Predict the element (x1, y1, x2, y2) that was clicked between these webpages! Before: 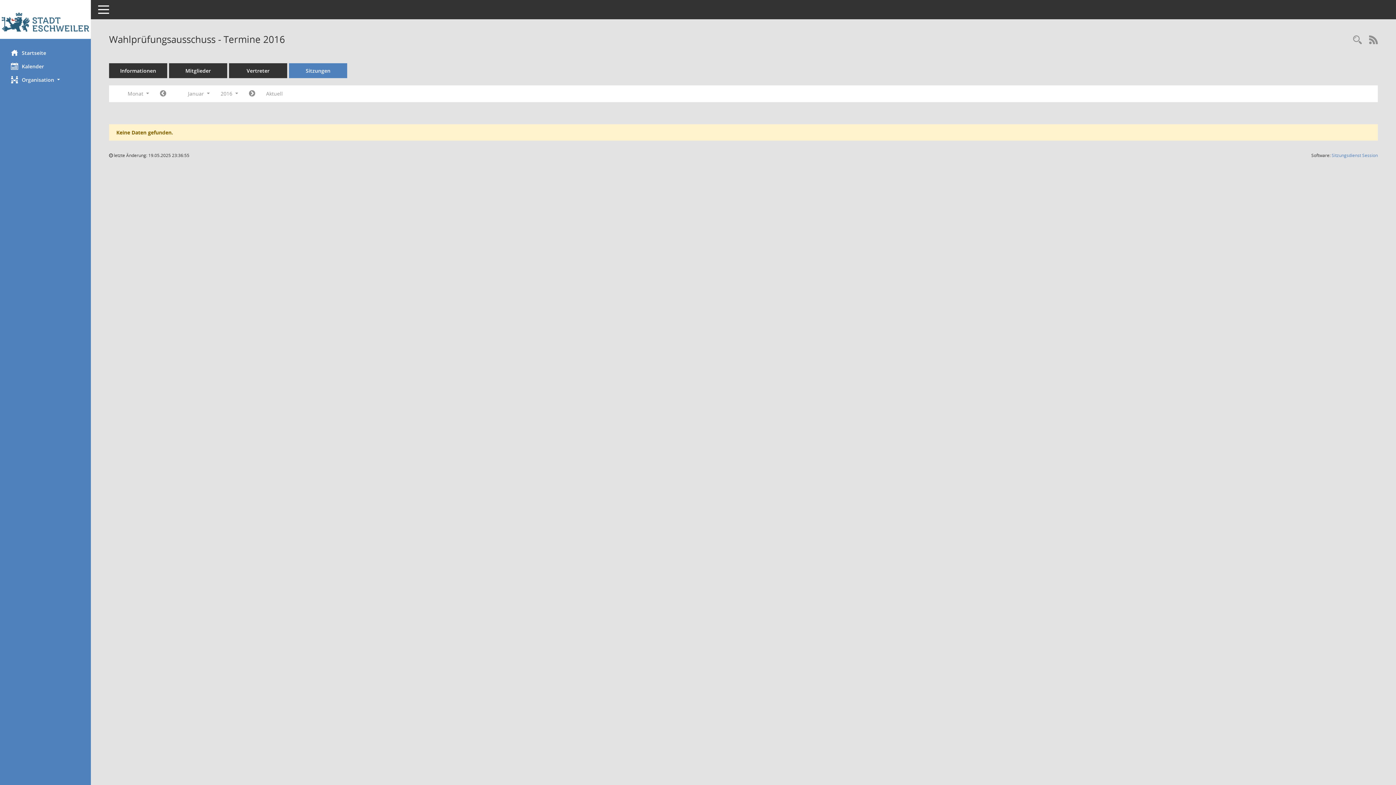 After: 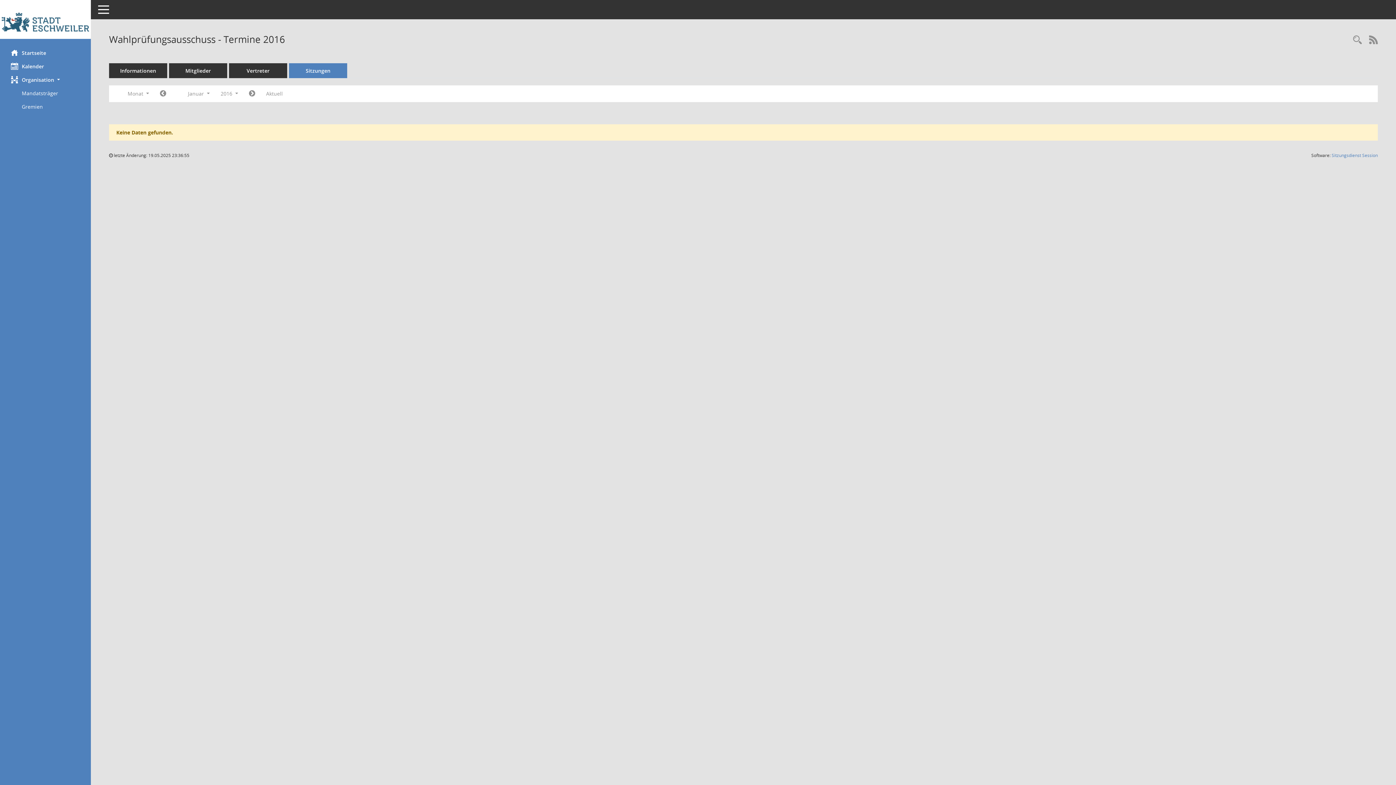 Action: bbox: (0, 73, 90, 86) label: Organisation 